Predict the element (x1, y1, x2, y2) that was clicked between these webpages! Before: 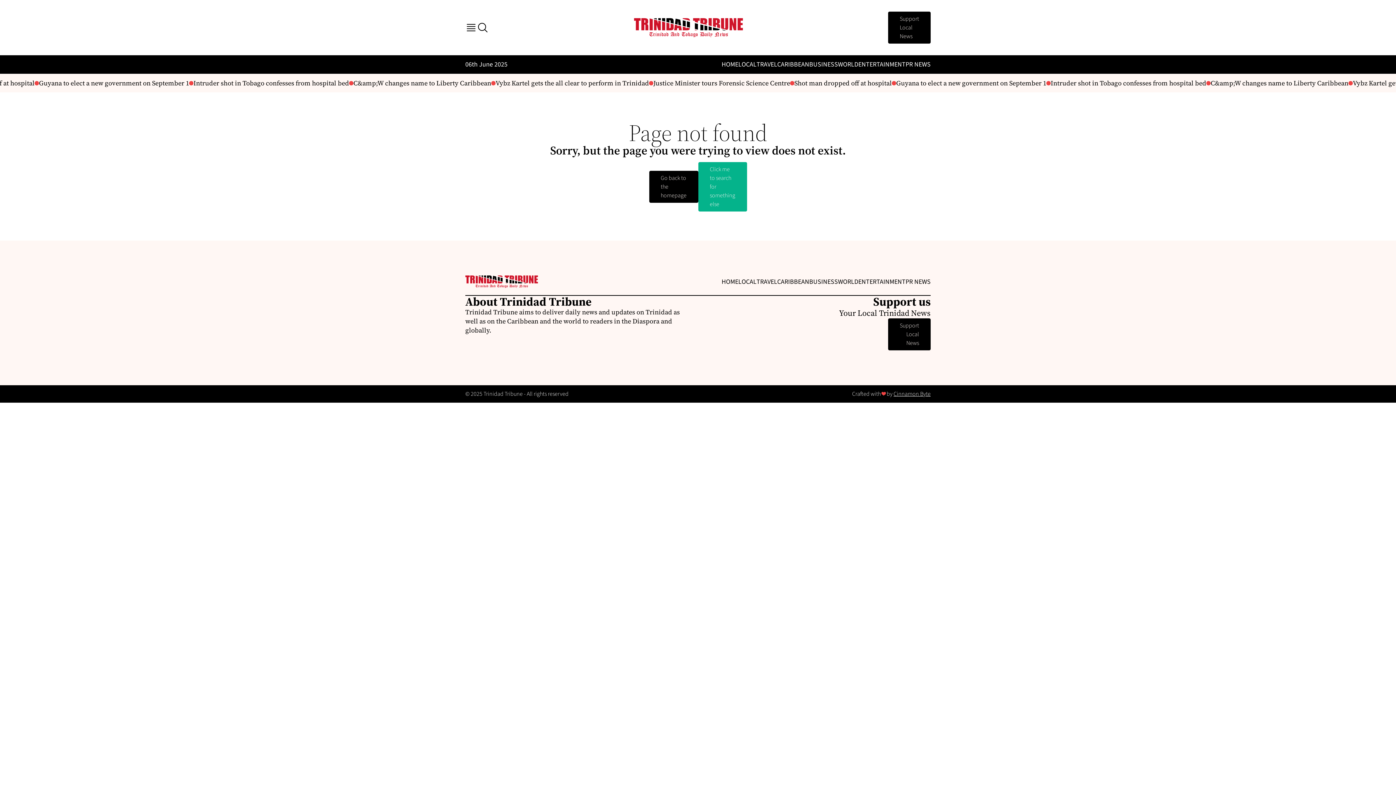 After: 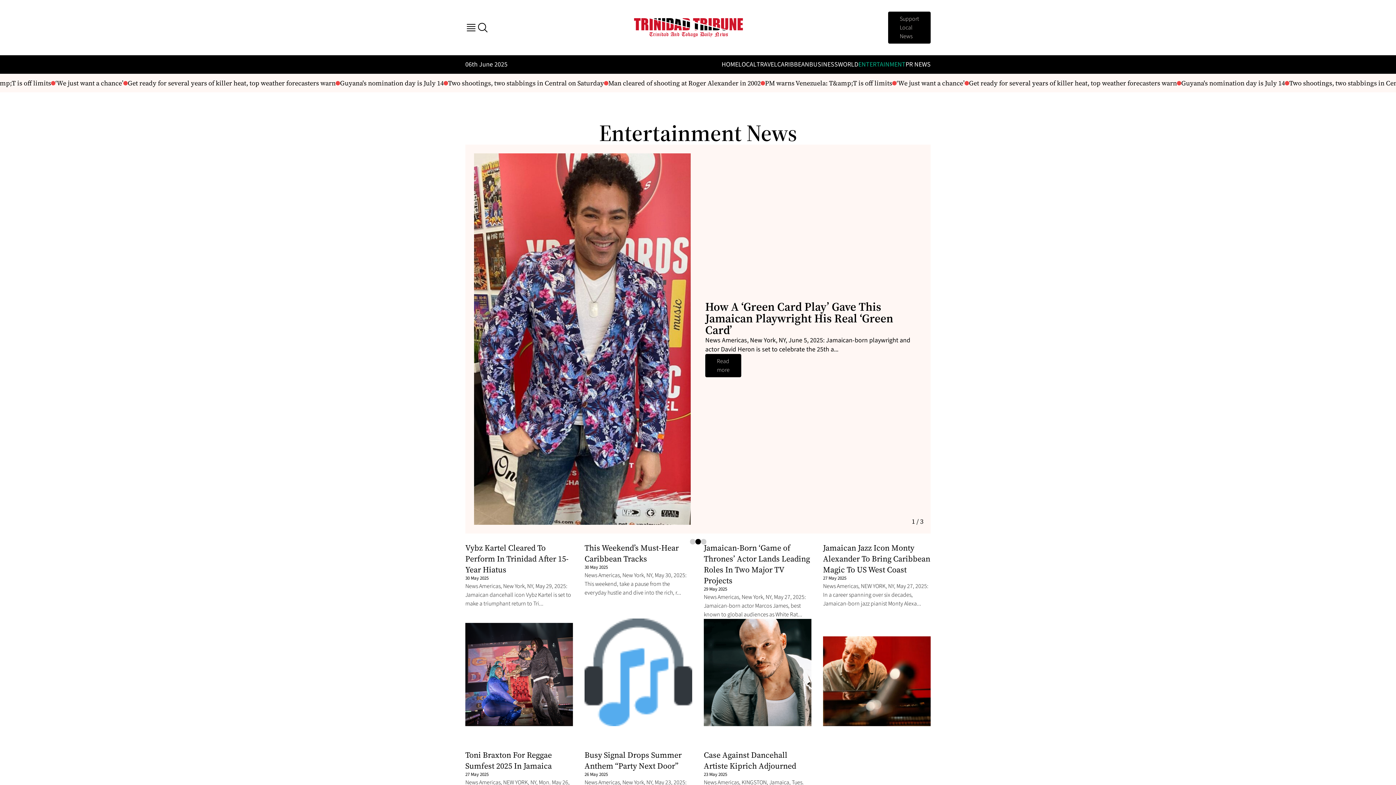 Action: label: ENTERTAINMENT bbox: (858, 277, 905, 286)